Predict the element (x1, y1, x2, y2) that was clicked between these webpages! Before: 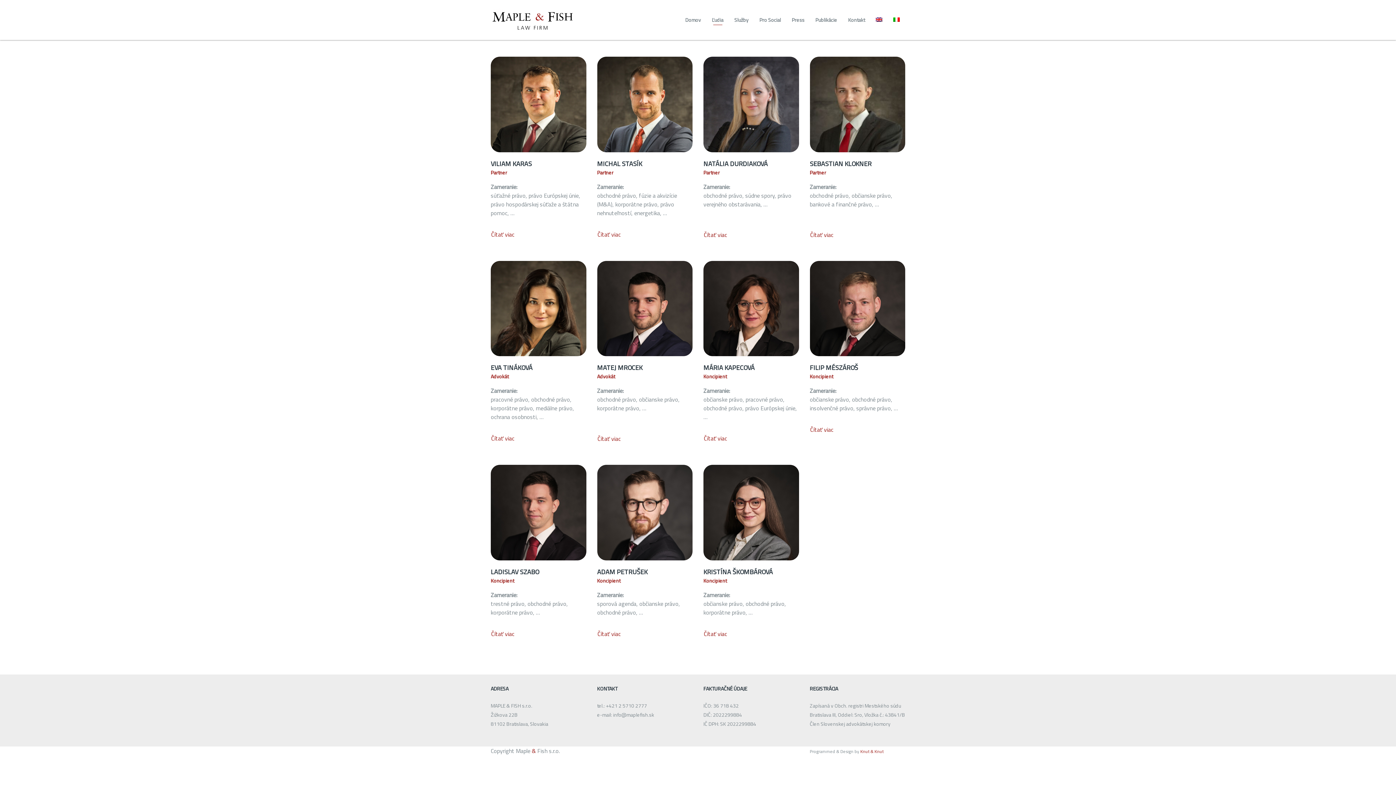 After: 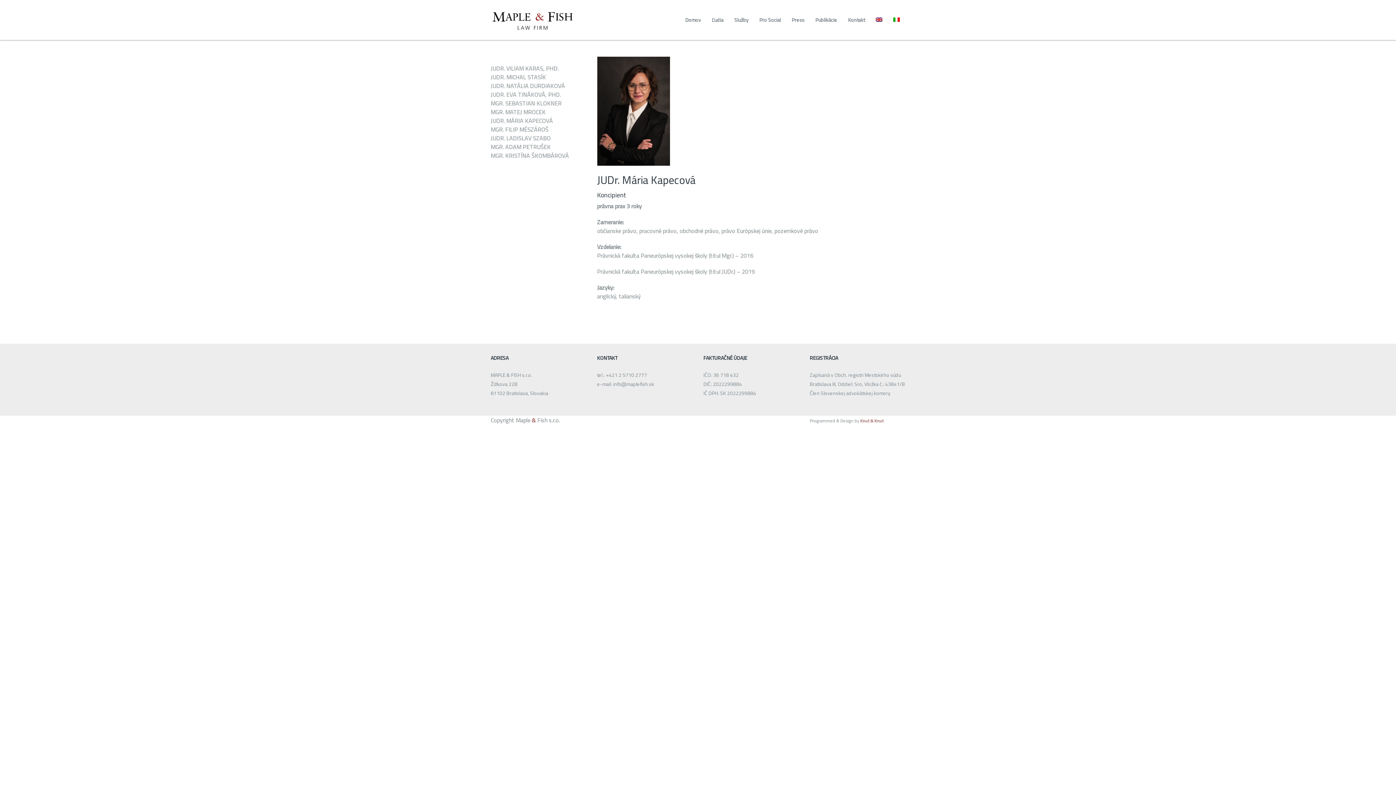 Action: label: Čítať viac bbox: (703, 432, 727, 444)